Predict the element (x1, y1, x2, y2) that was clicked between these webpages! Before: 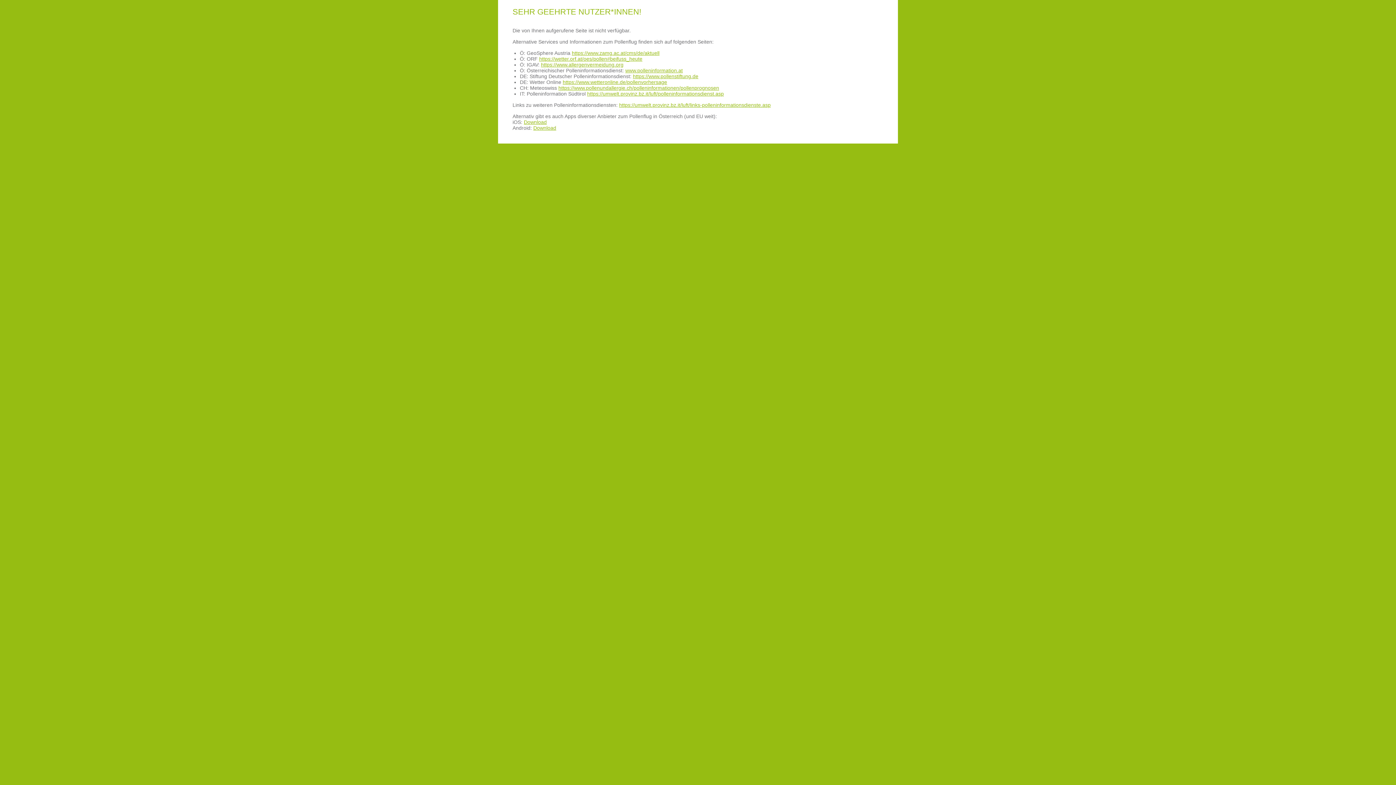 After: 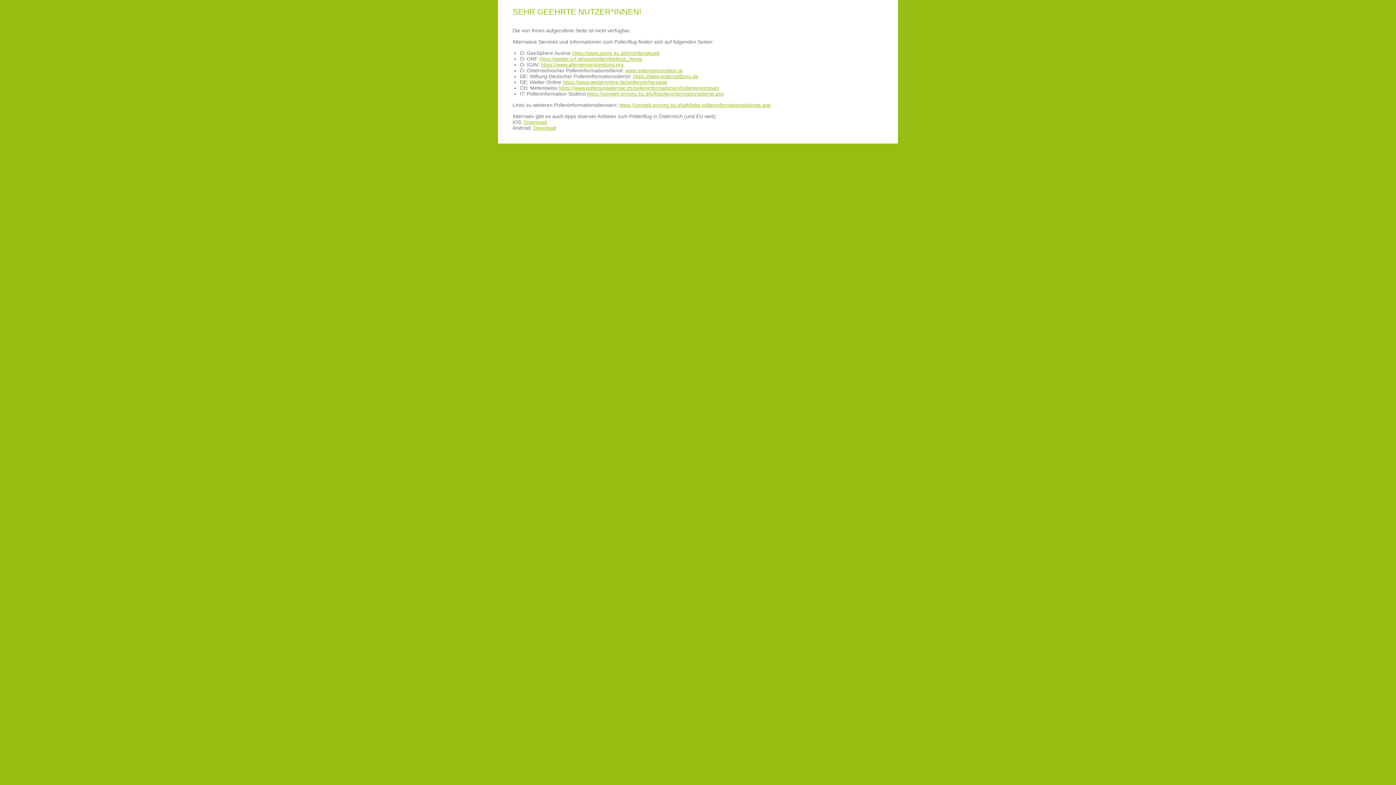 Action: bbox: (587, 90, 724, 96) label: https://umwelt.provinz.bz.it/luft/polleninformationsdienst.asp